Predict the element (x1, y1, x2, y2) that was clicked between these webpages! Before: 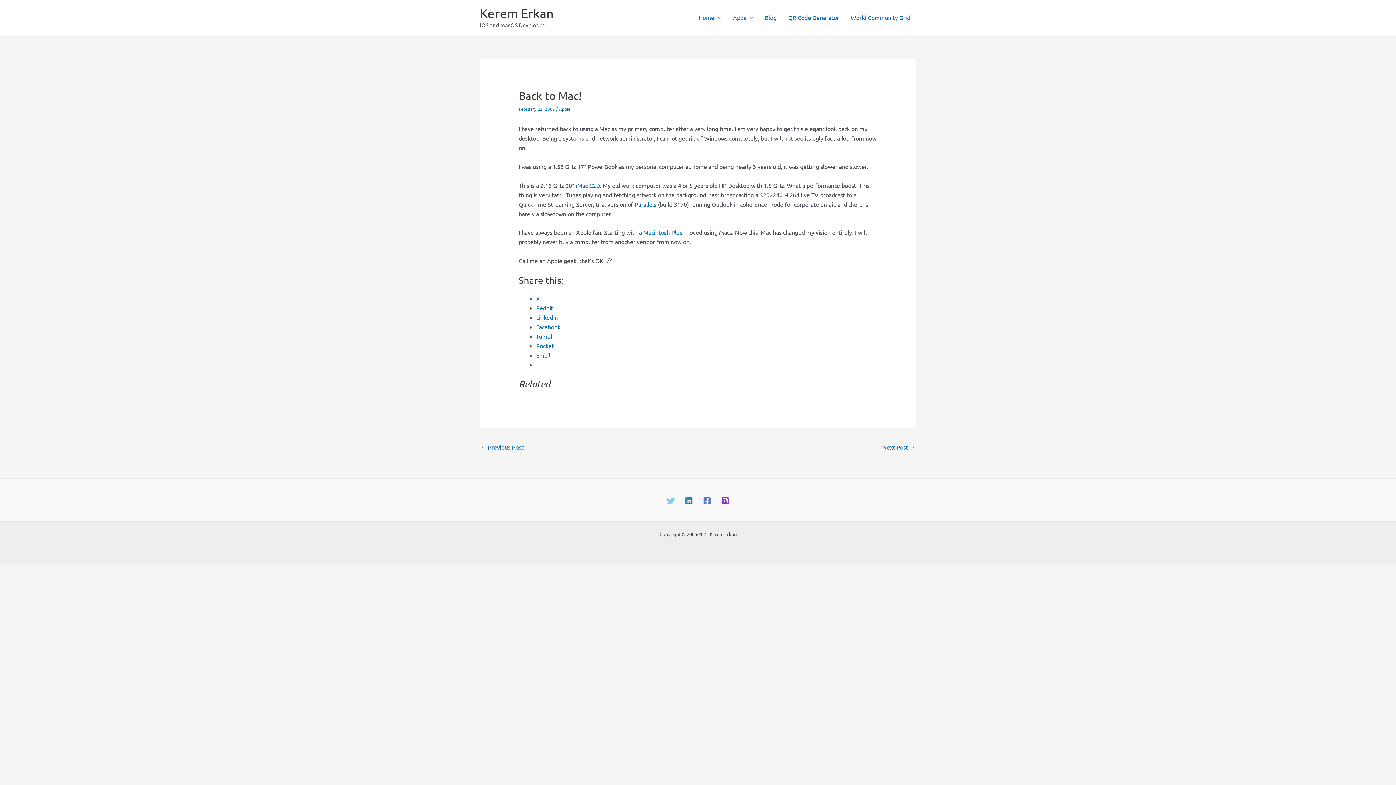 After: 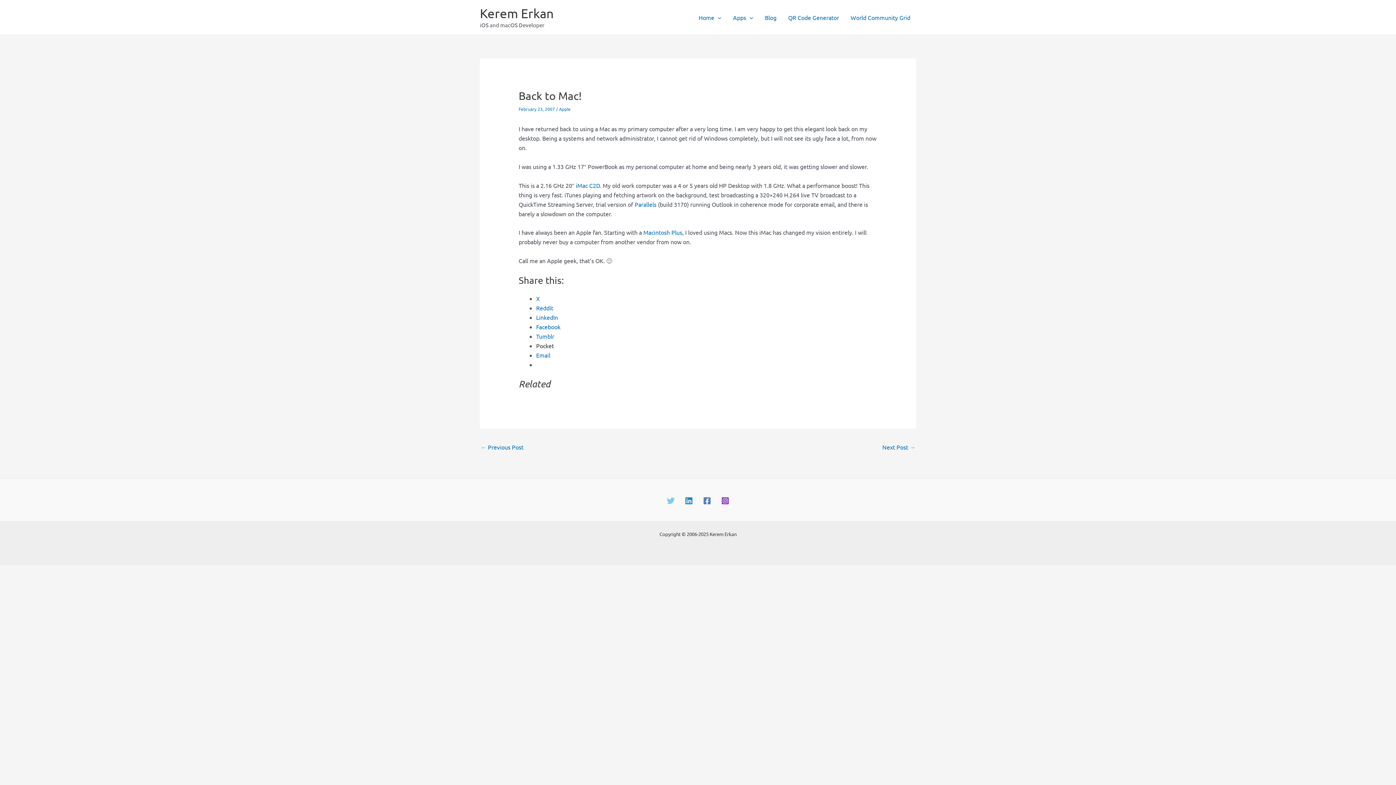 Action: label: Pocket bbox: (536, 342, 554, 349)